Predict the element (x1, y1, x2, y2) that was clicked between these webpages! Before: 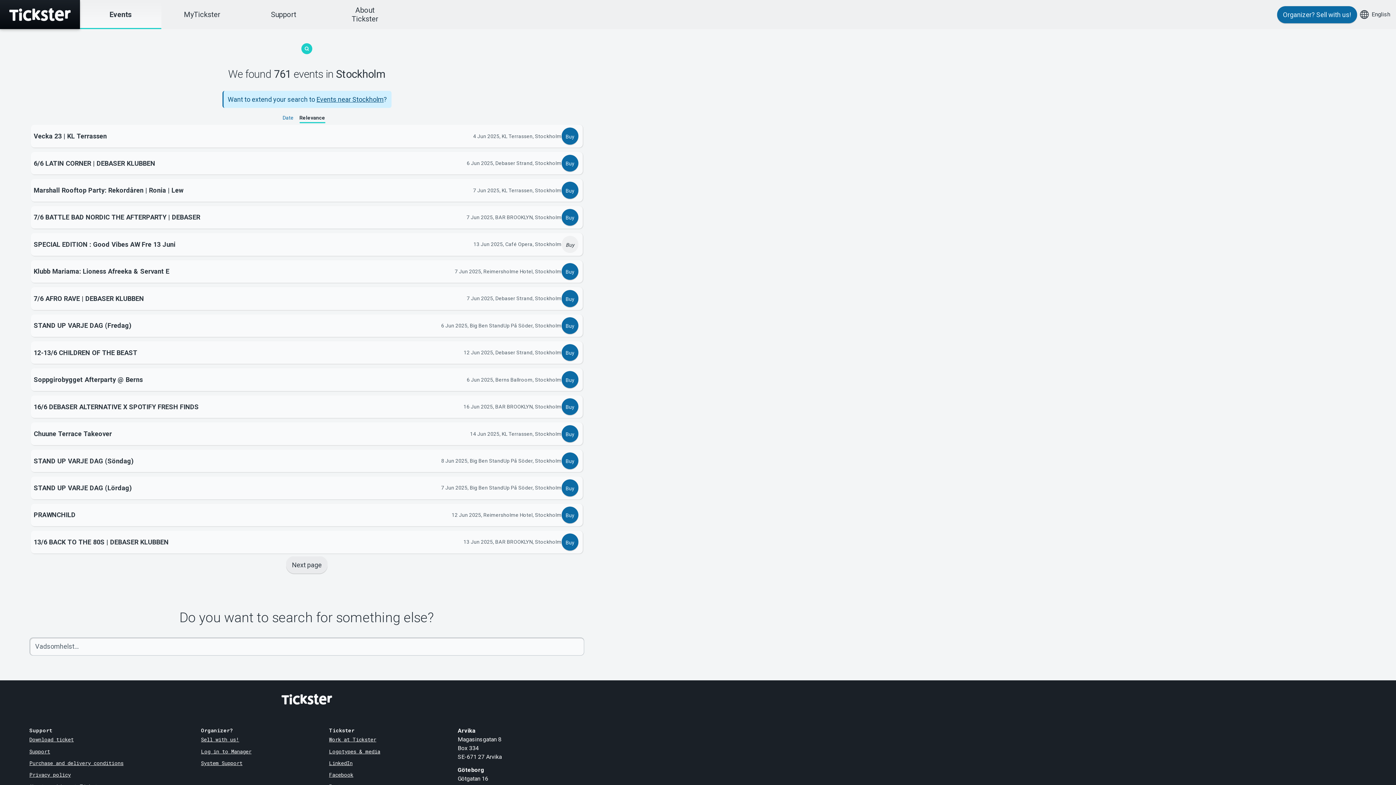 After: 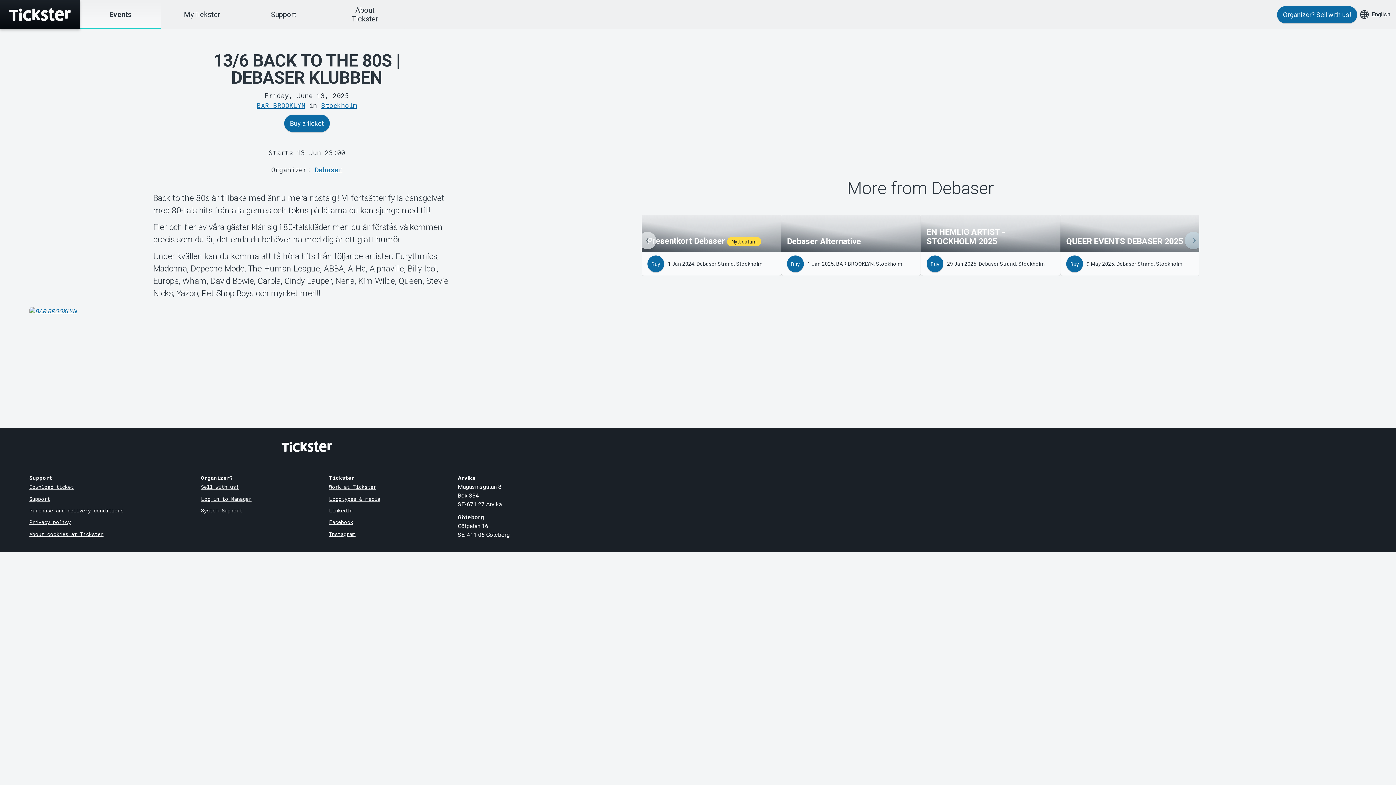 Action: label: 13/6 BACK TO THE 80S | DEBASER KLUBBEN bbox: (30, 535, 362, 549)